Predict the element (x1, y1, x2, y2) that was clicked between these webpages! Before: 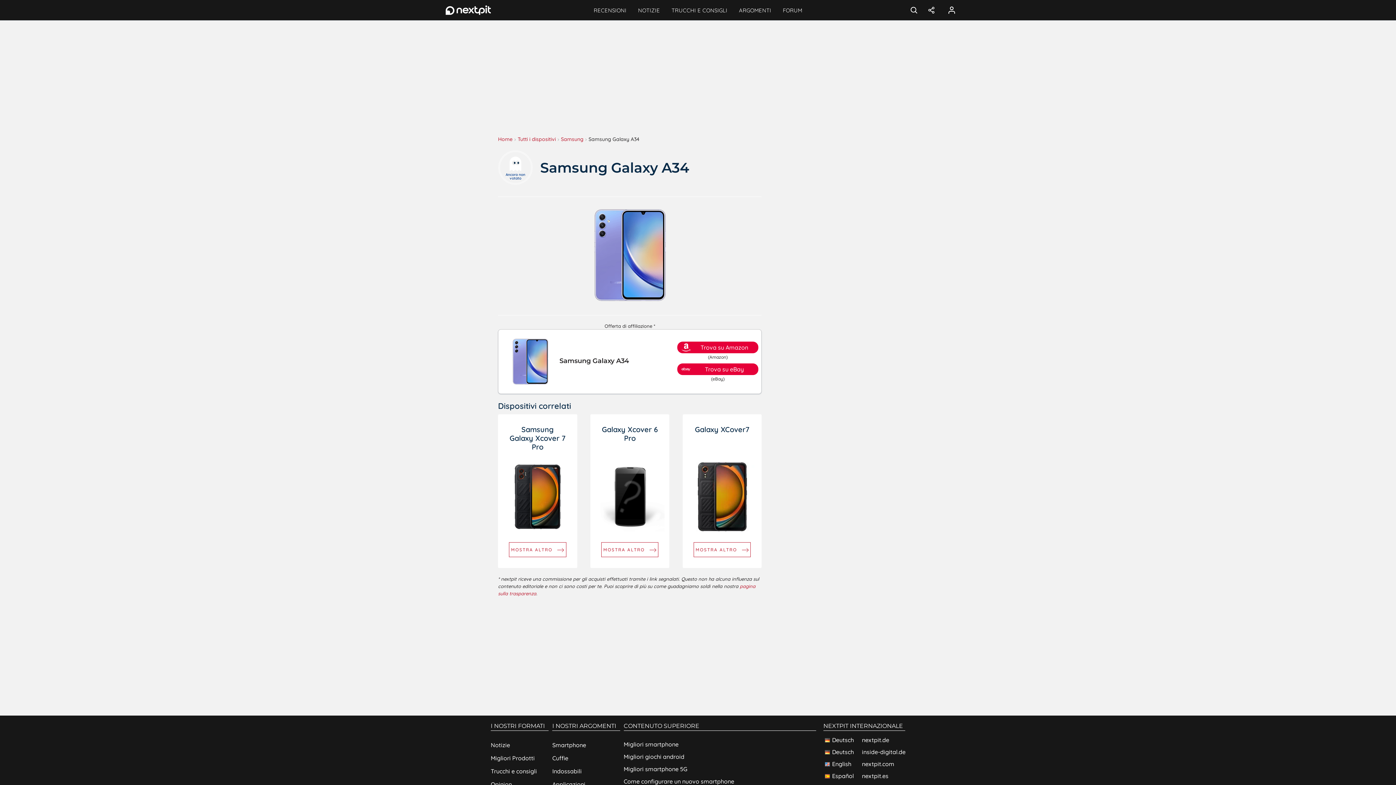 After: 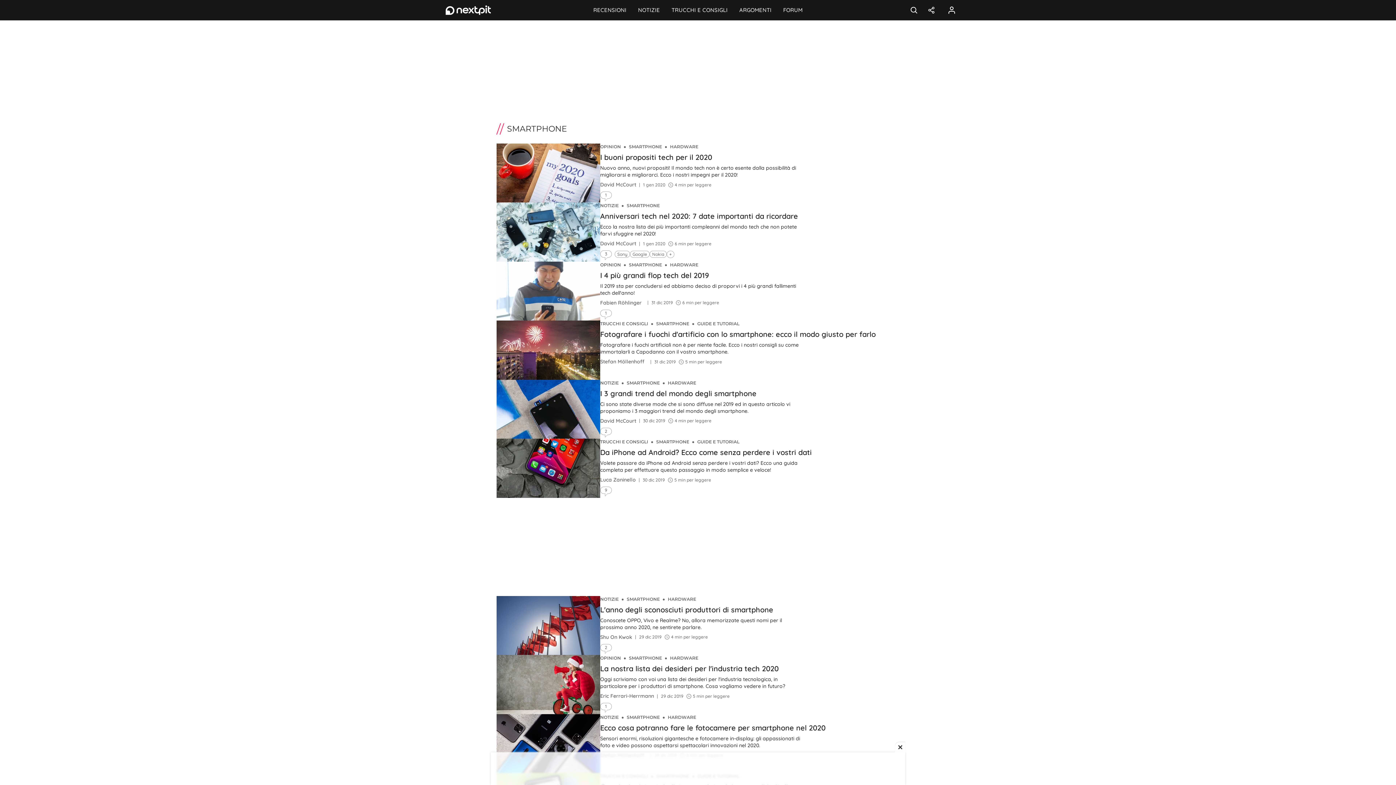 Action: label: Smartphone bbox: (552, 738, 620, 751)